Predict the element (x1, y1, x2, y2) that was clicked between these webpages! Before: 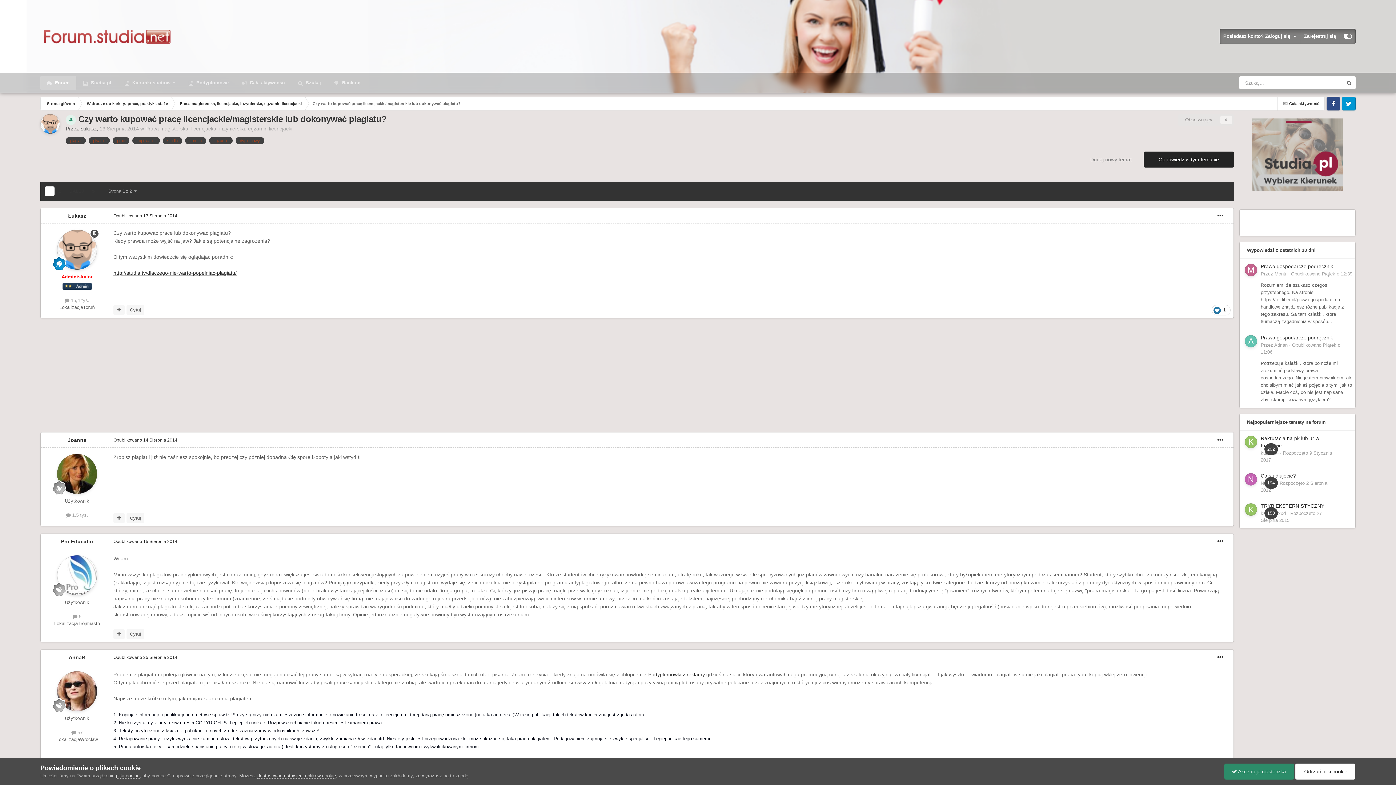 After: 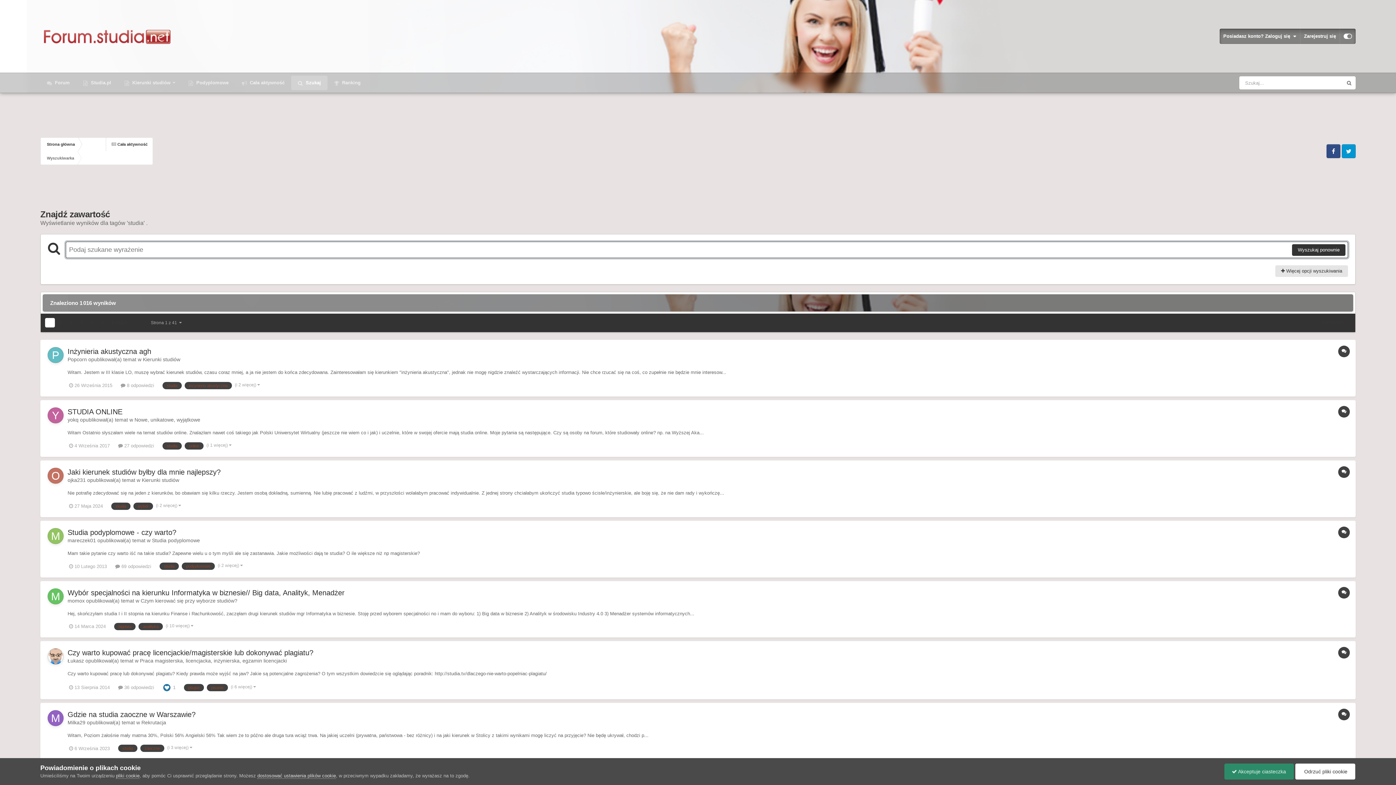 Action: bbox: (162, 136, 182, 144) label: studia